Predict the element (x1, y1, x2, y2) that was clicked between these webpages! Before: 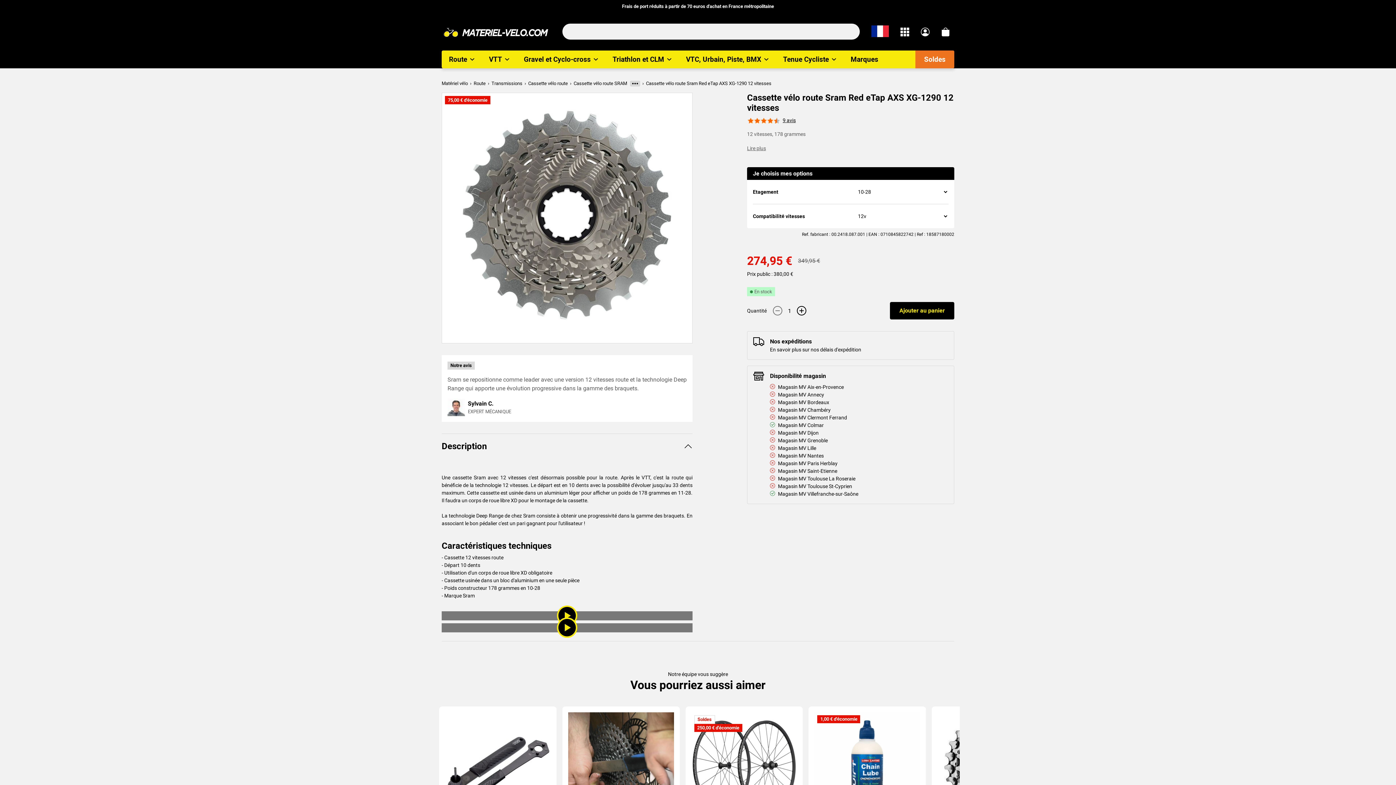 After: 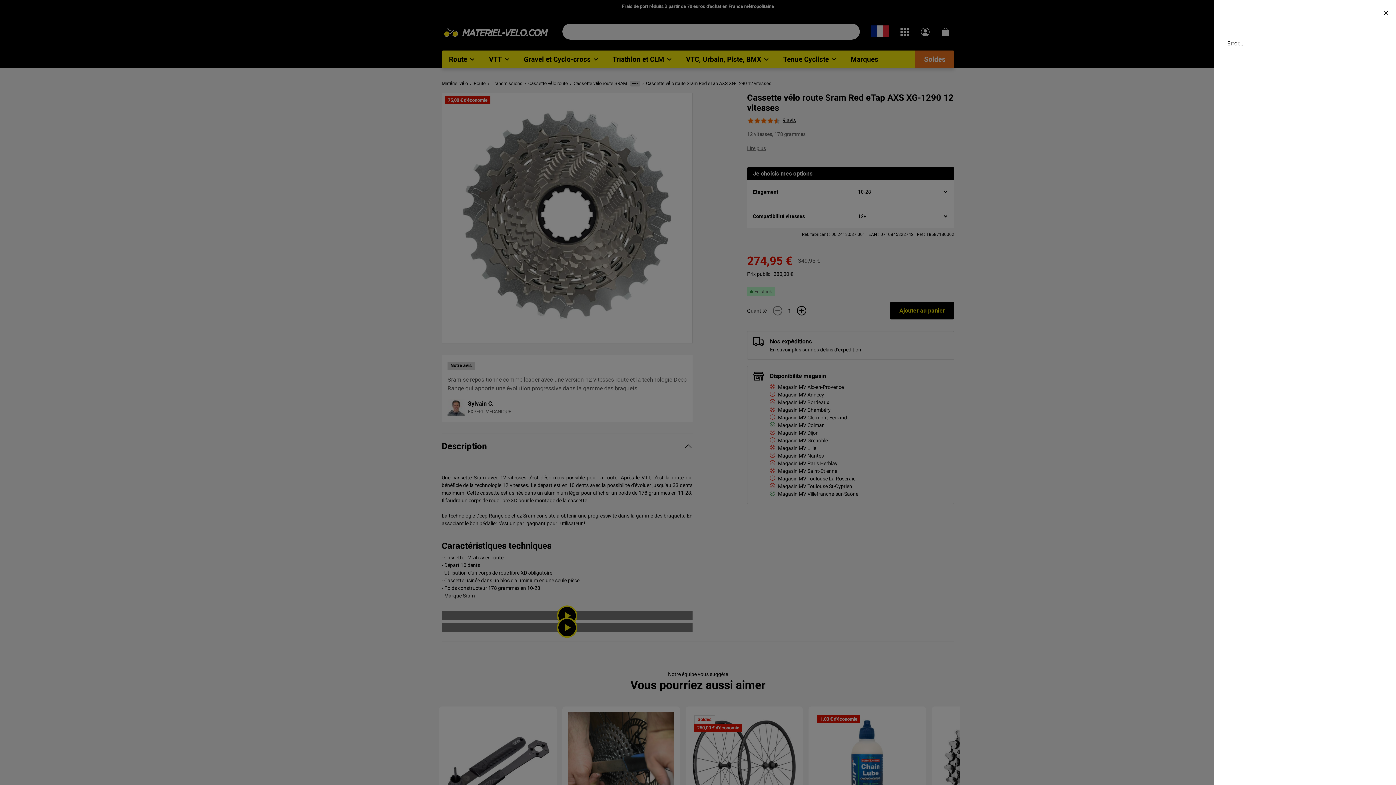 Action: label: Magasin MV Bordeaux bbox: (770, 399, 829, 406)